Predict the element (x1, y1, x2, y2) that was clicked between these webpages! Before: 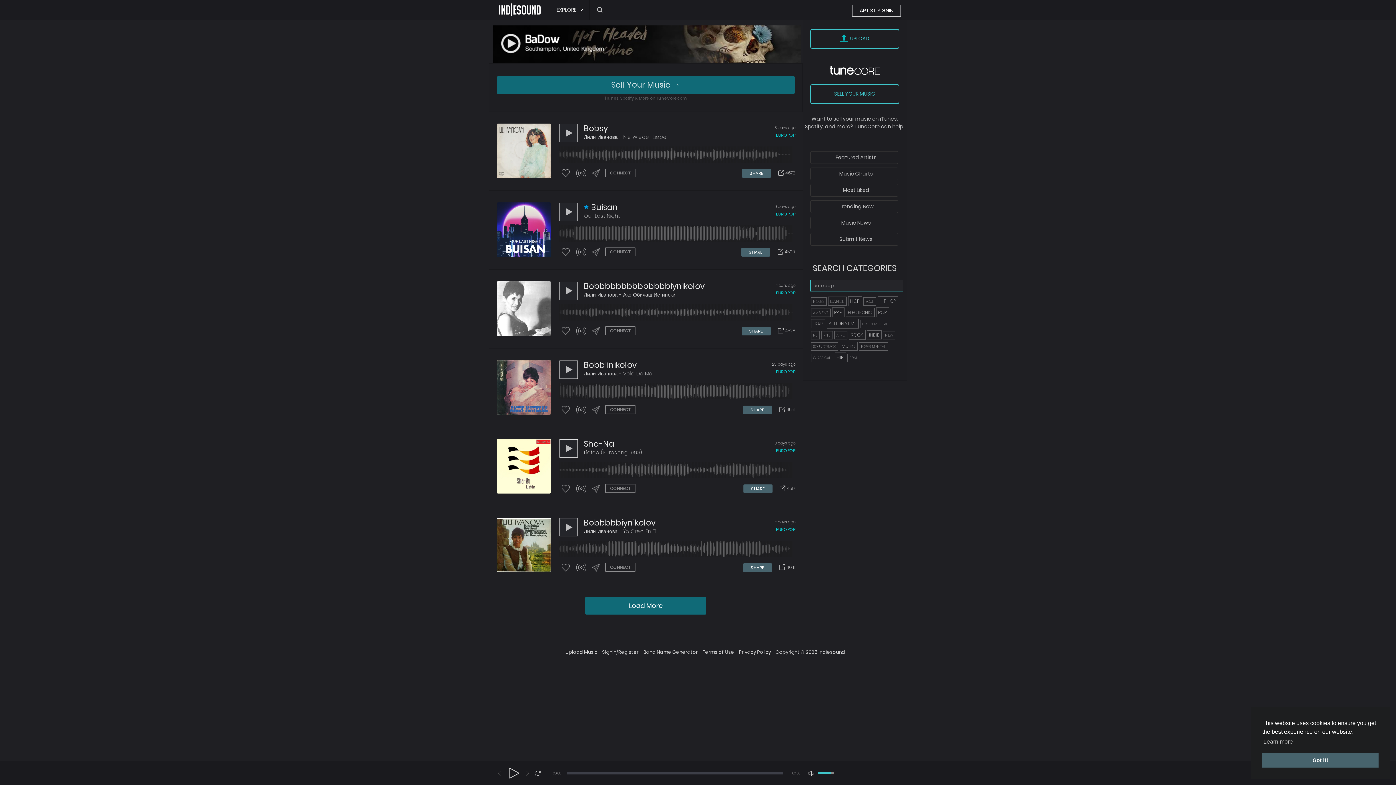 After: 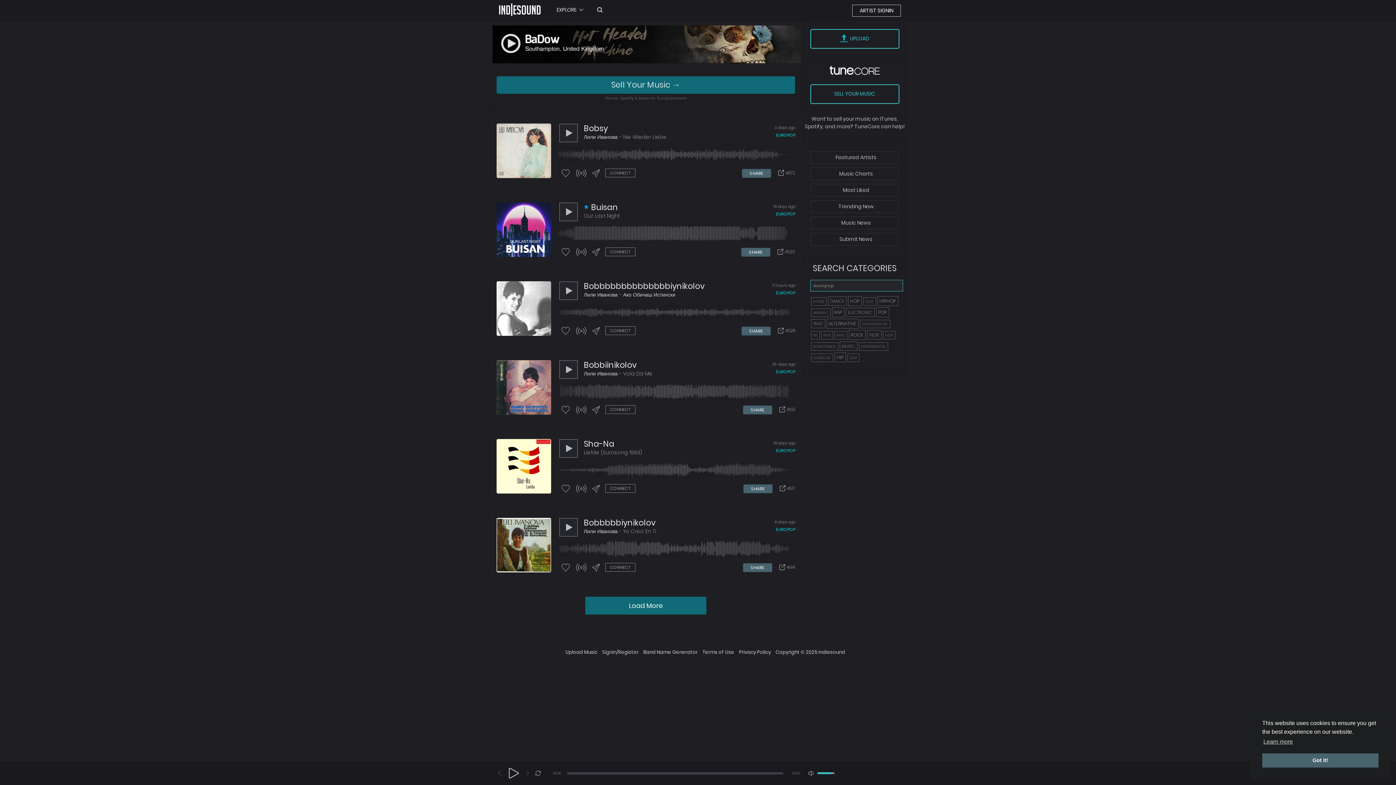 Action: bbox: (498, 767, 503, 780)